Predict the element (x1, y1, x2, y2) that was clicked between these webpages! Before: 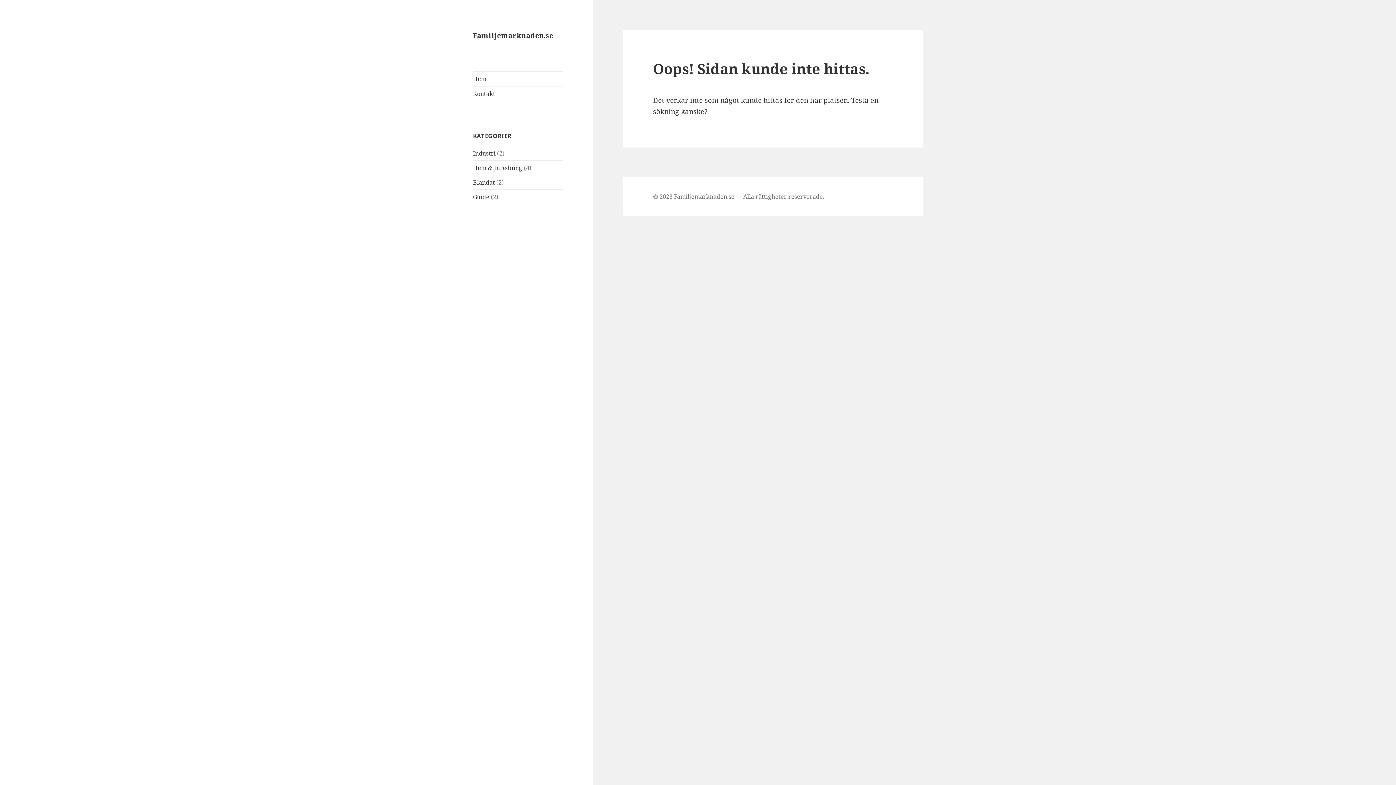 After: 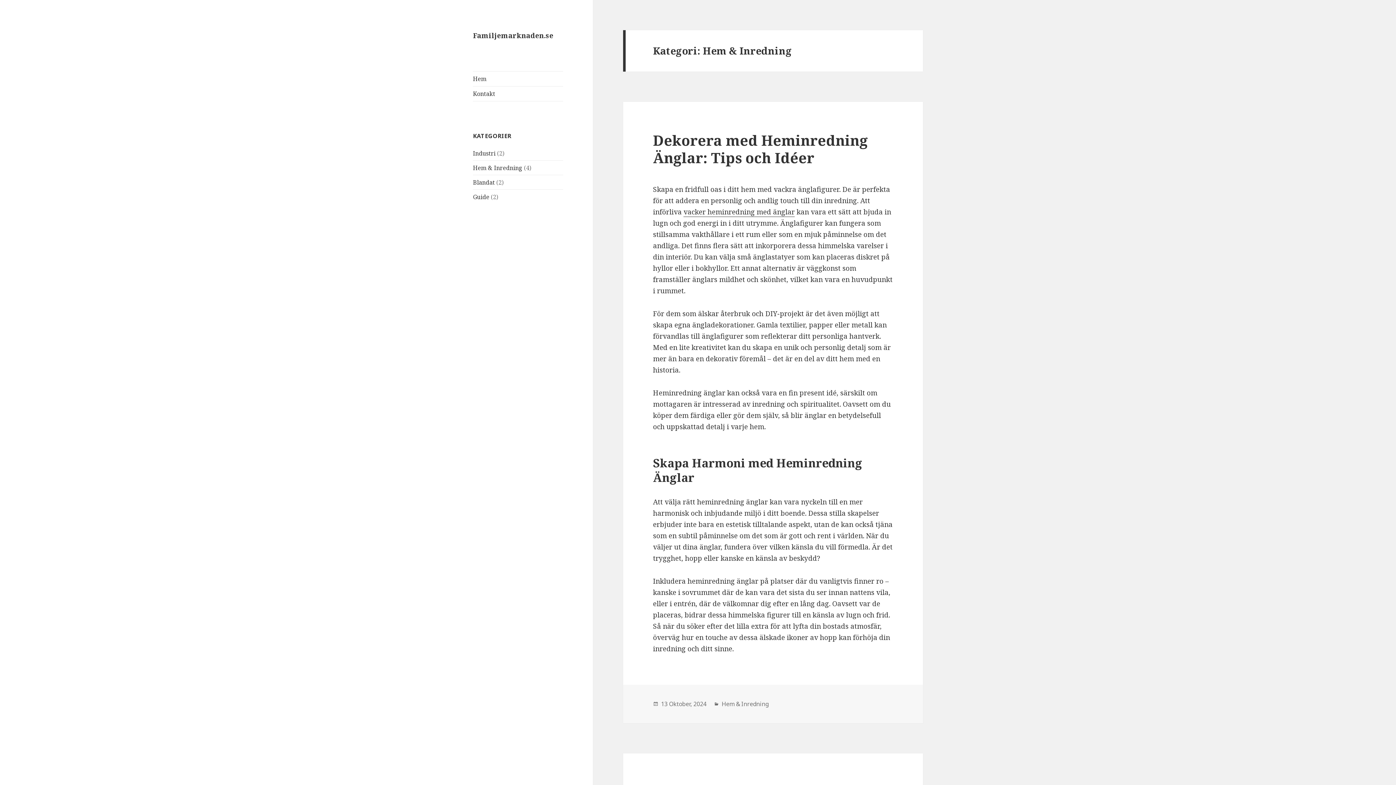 Action: label: Hem & Inredning bbox: (473, 163, 522, 171)